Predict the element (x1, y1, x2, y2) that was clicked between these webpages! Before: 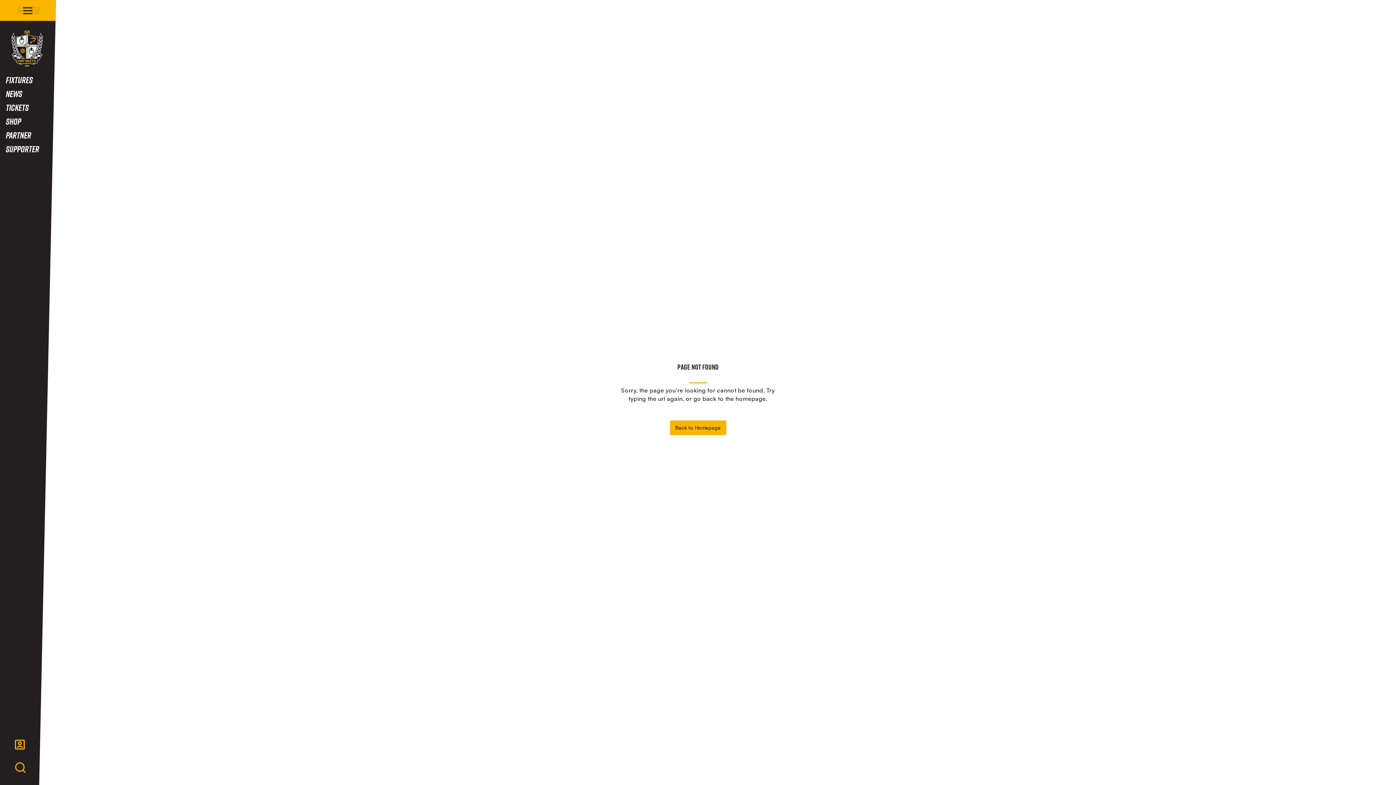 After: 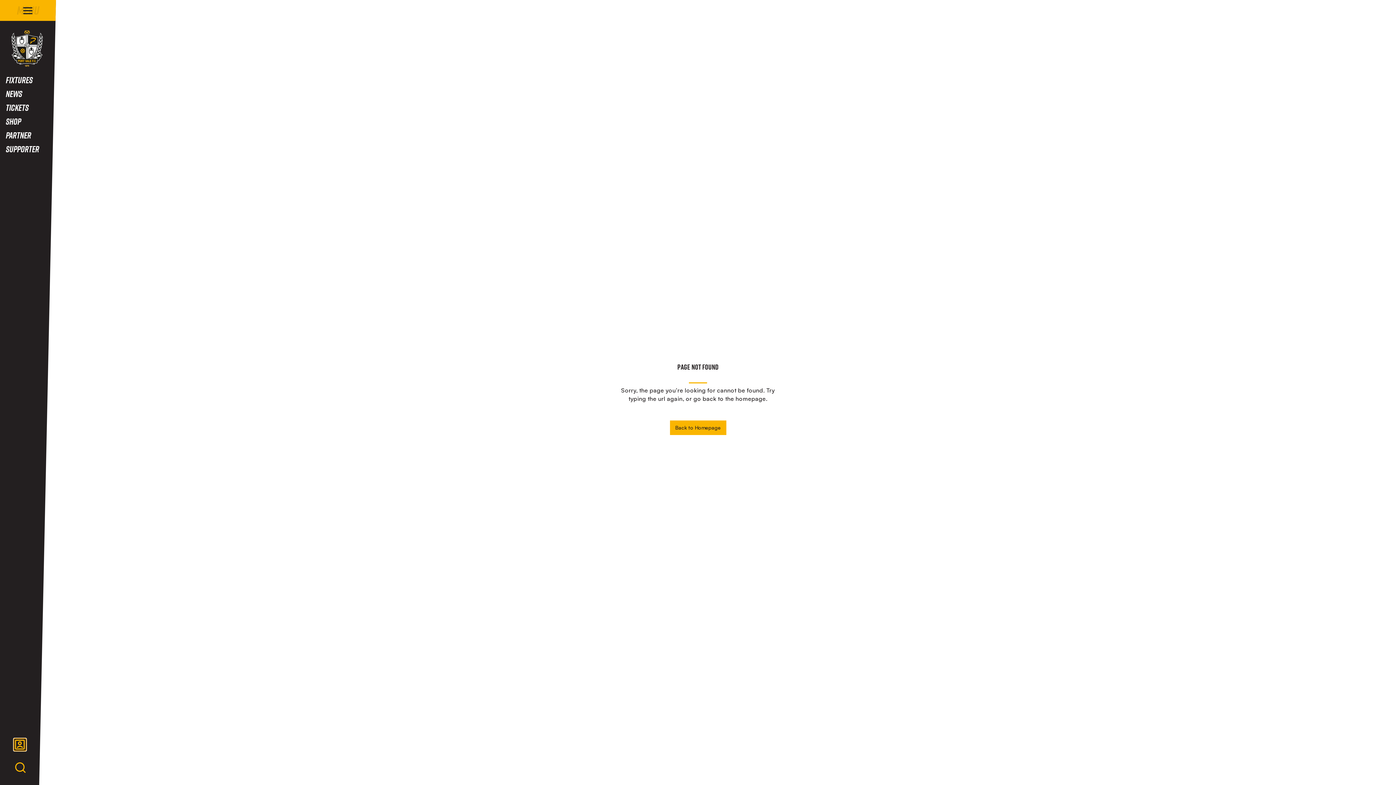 Action: label: Toggle account menu bbox: (13, 738, 26, 751)